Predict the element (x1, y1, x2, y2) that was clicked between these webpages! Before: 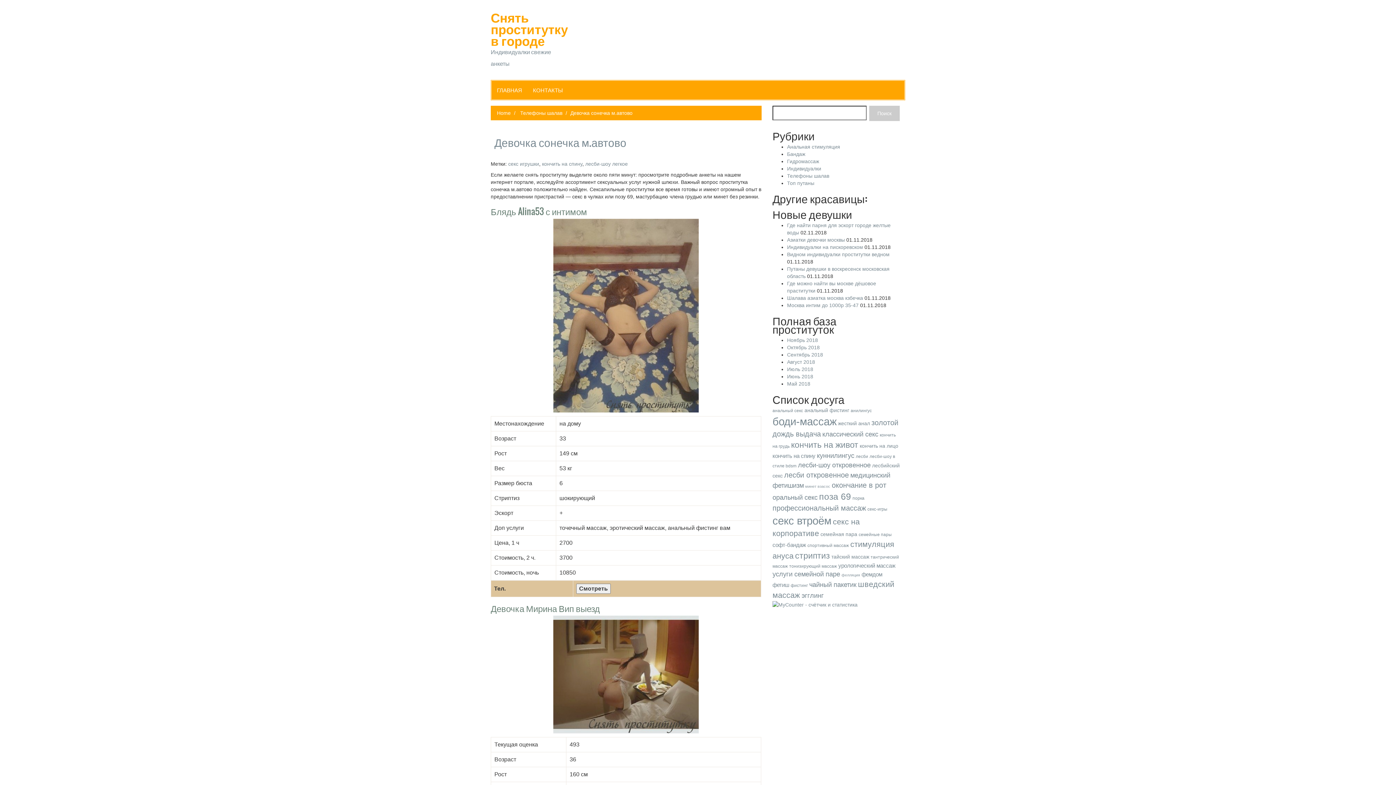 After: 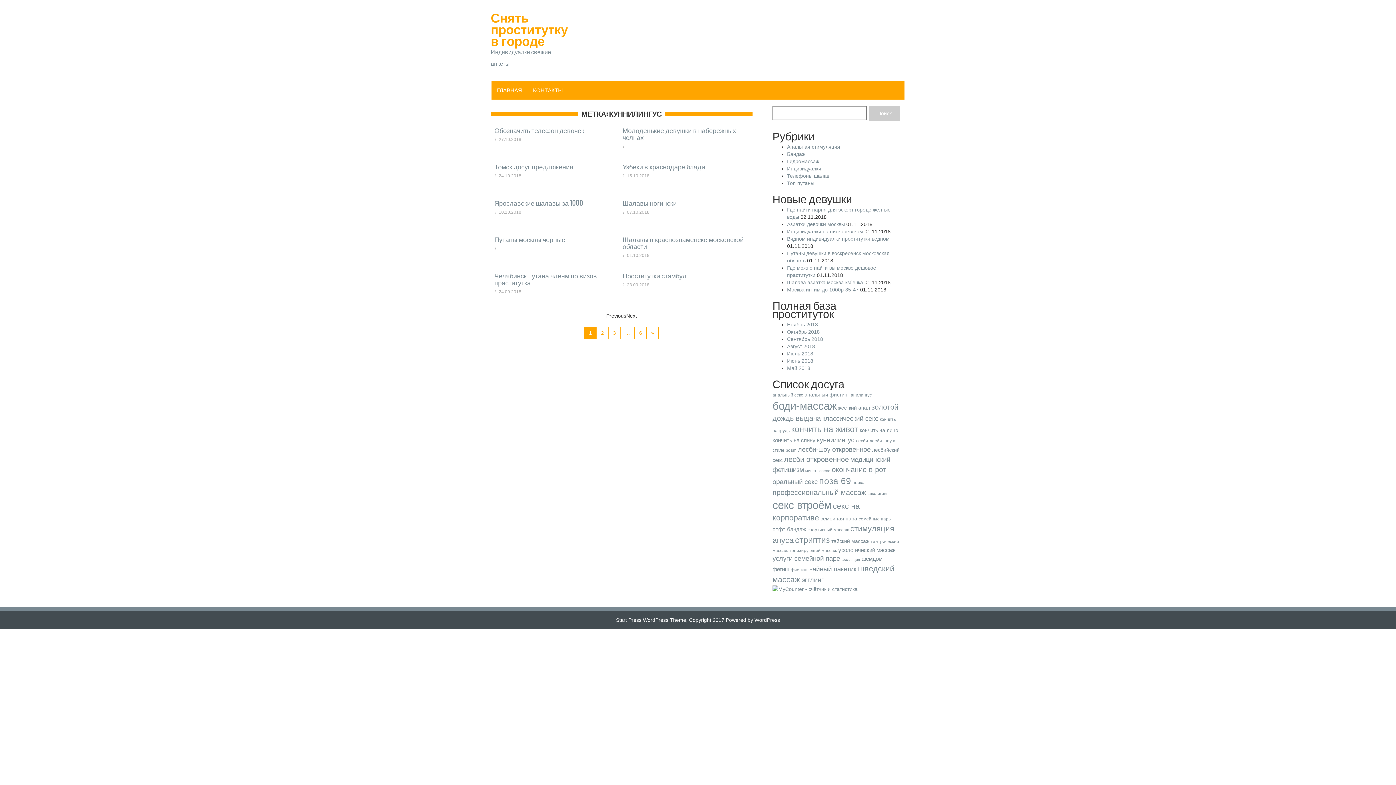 Action: bbox: (817, 452, 854, 459) label: куннилингус (56 элементов)